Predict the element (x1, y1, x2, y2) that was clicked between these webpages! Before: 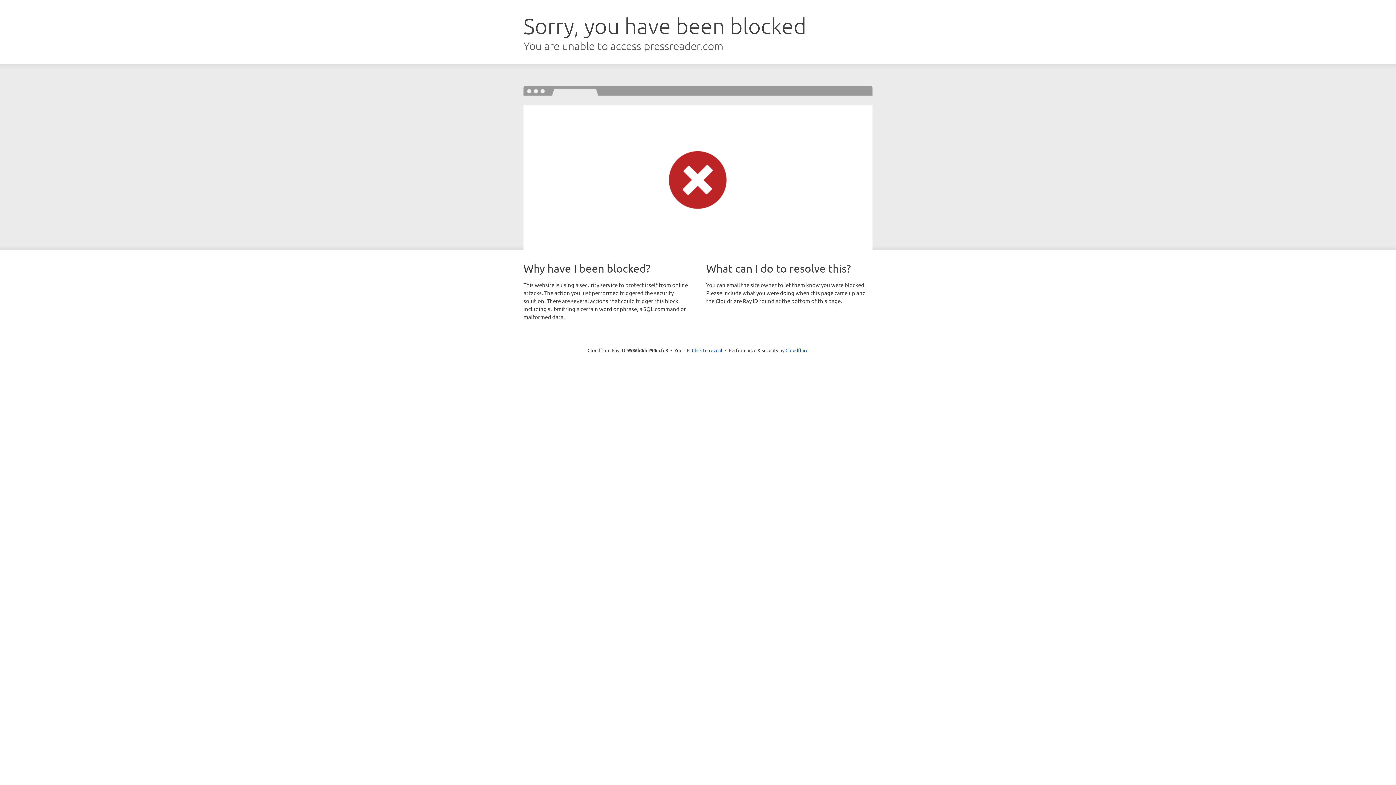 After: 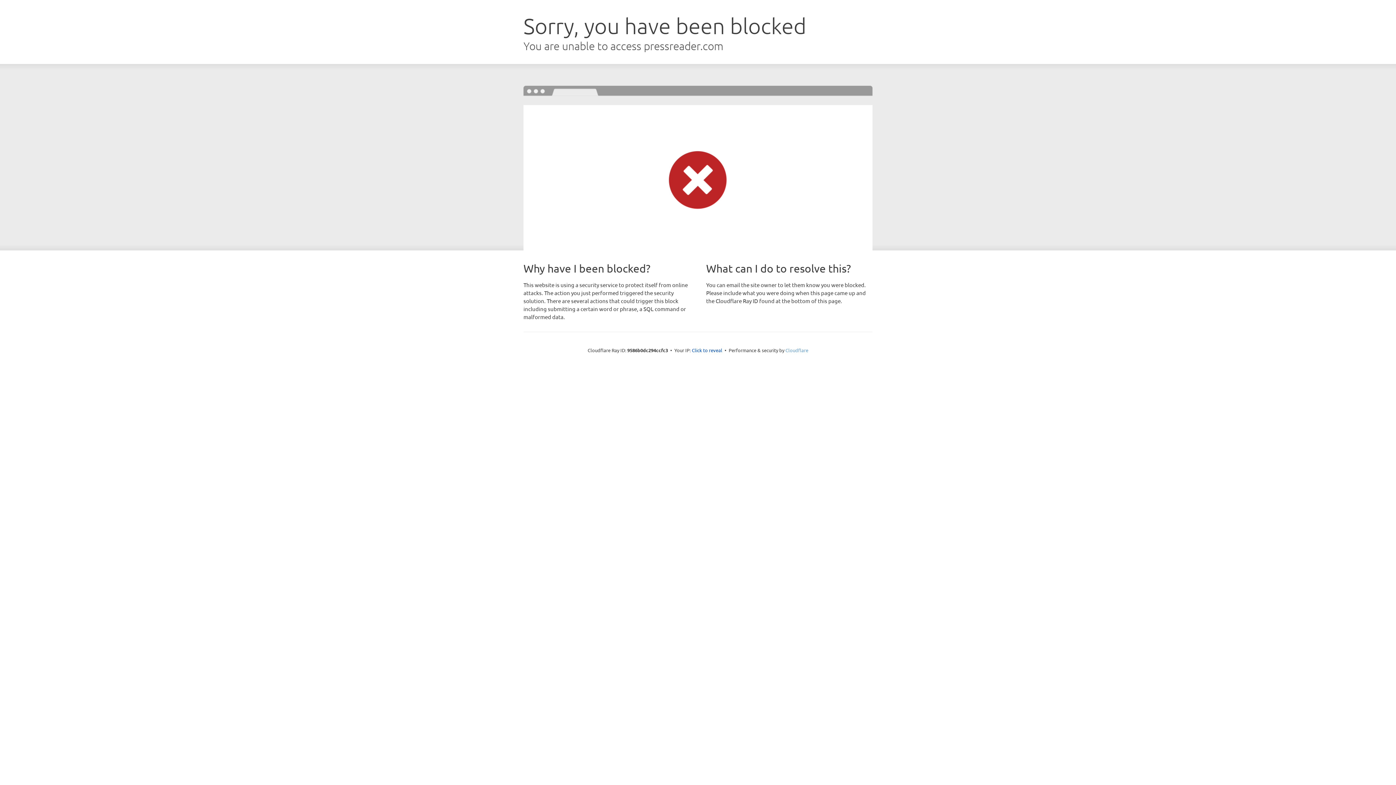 Action: bbox: (785, 347, 808, 353) label: Cloudflare